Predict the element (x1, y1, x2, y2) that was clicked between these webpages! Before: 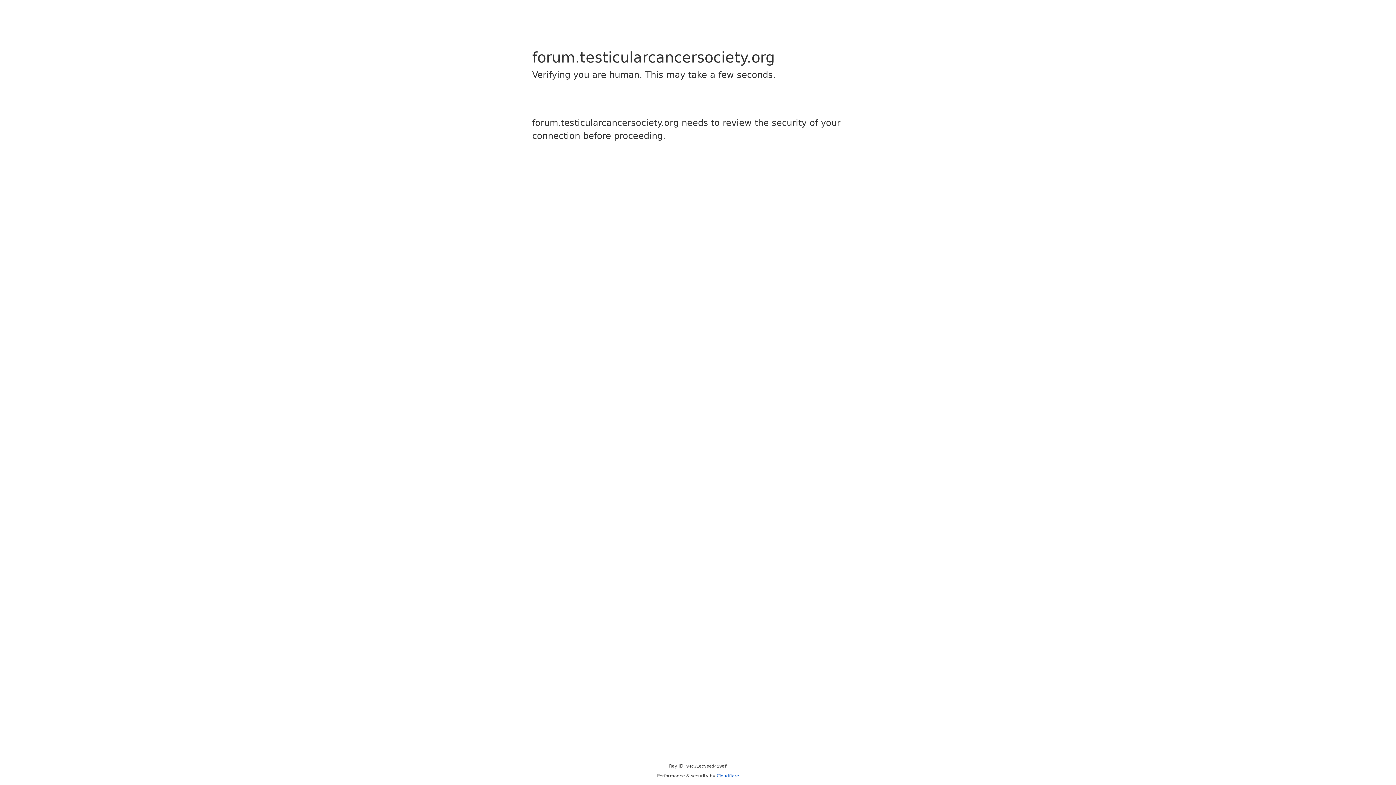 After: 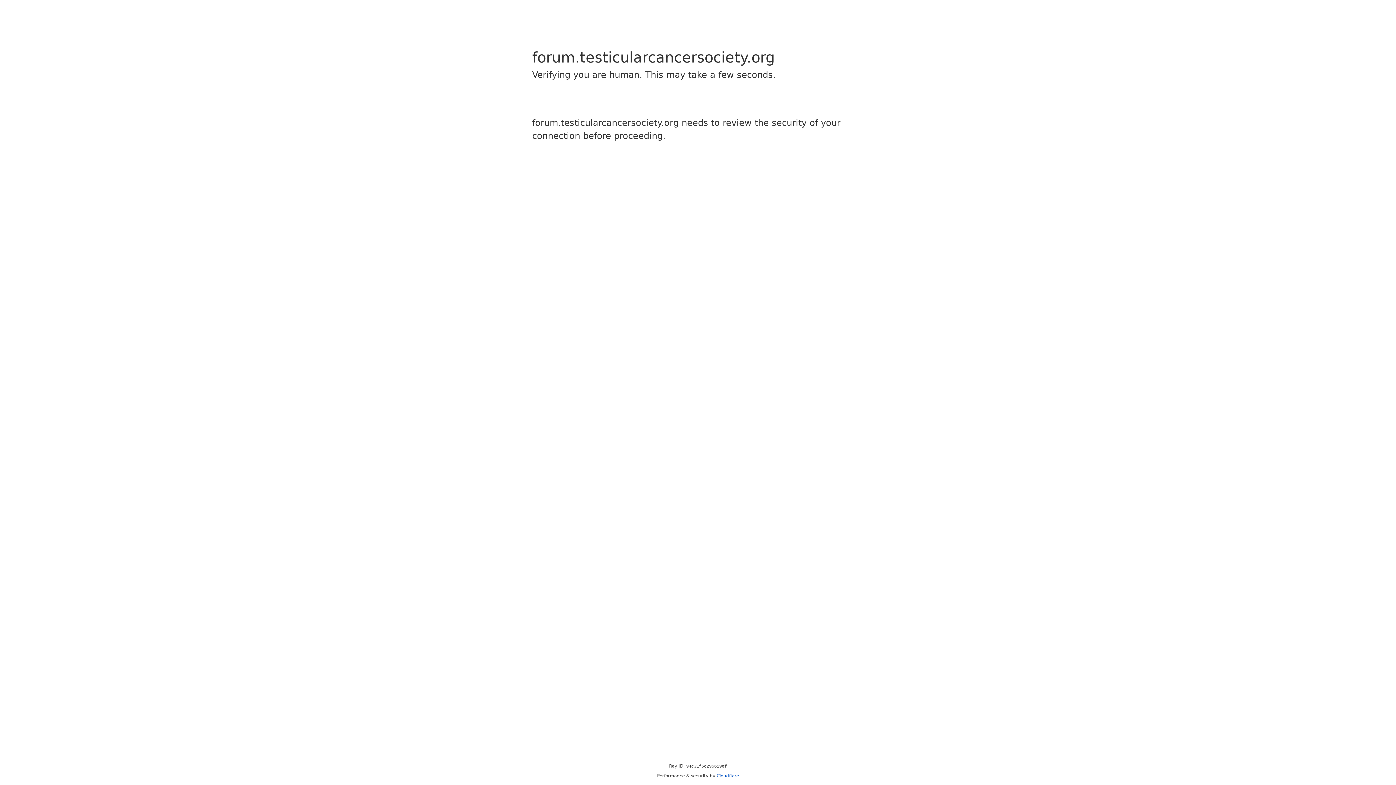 Action: label: Cloudflare bbox: (716, 773, 739, 778)